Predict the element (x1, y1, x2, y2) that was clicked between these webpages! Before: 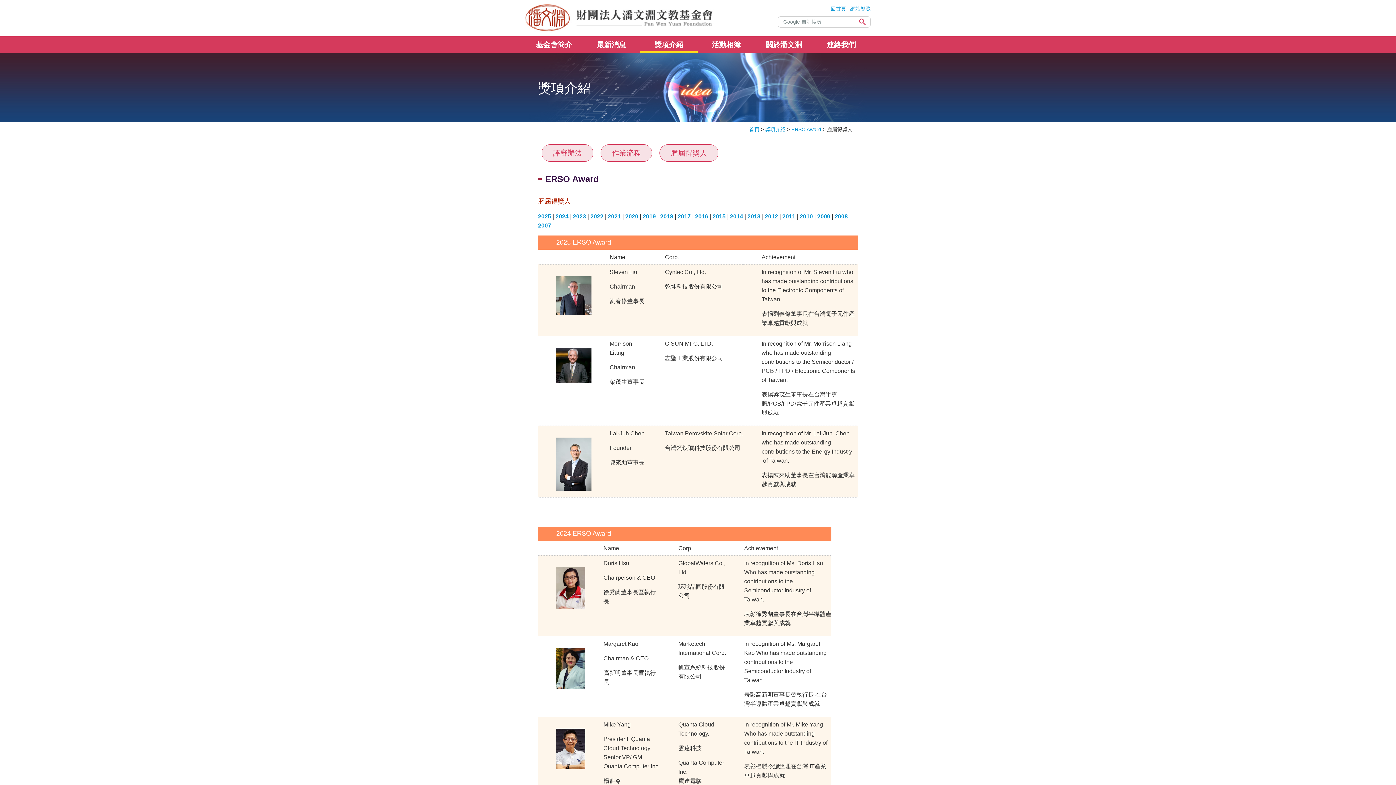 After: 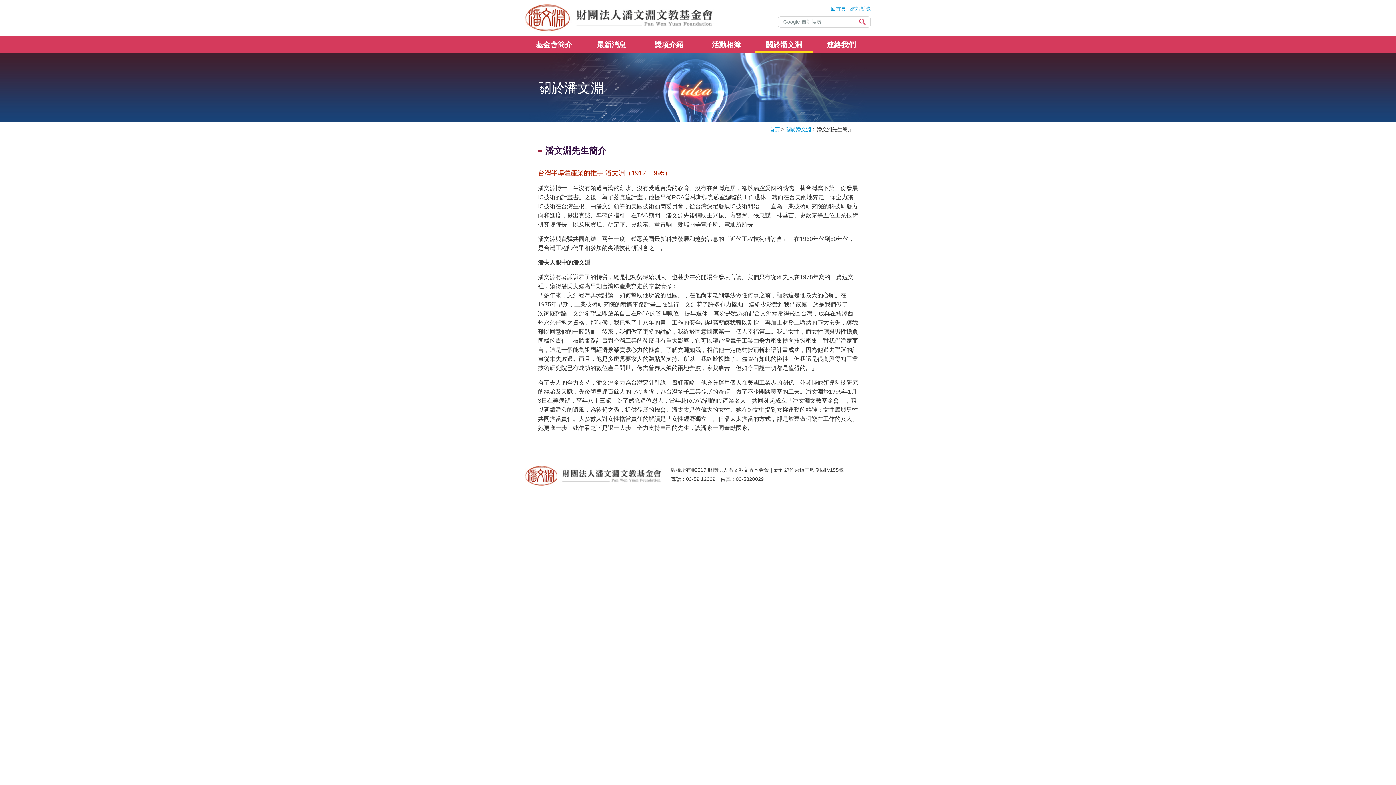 Action: label: 關於潘文淵 bbox: (755, 36, 812, 53)